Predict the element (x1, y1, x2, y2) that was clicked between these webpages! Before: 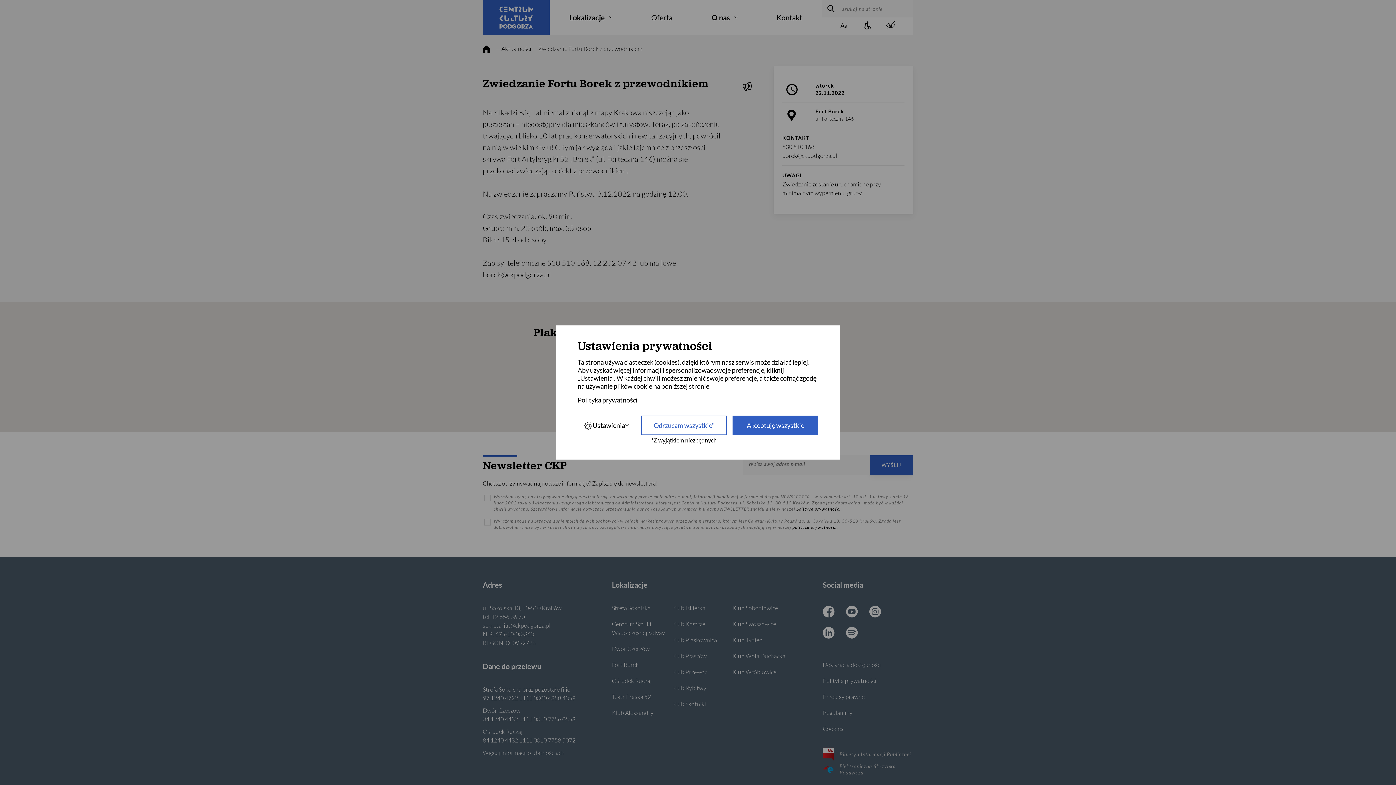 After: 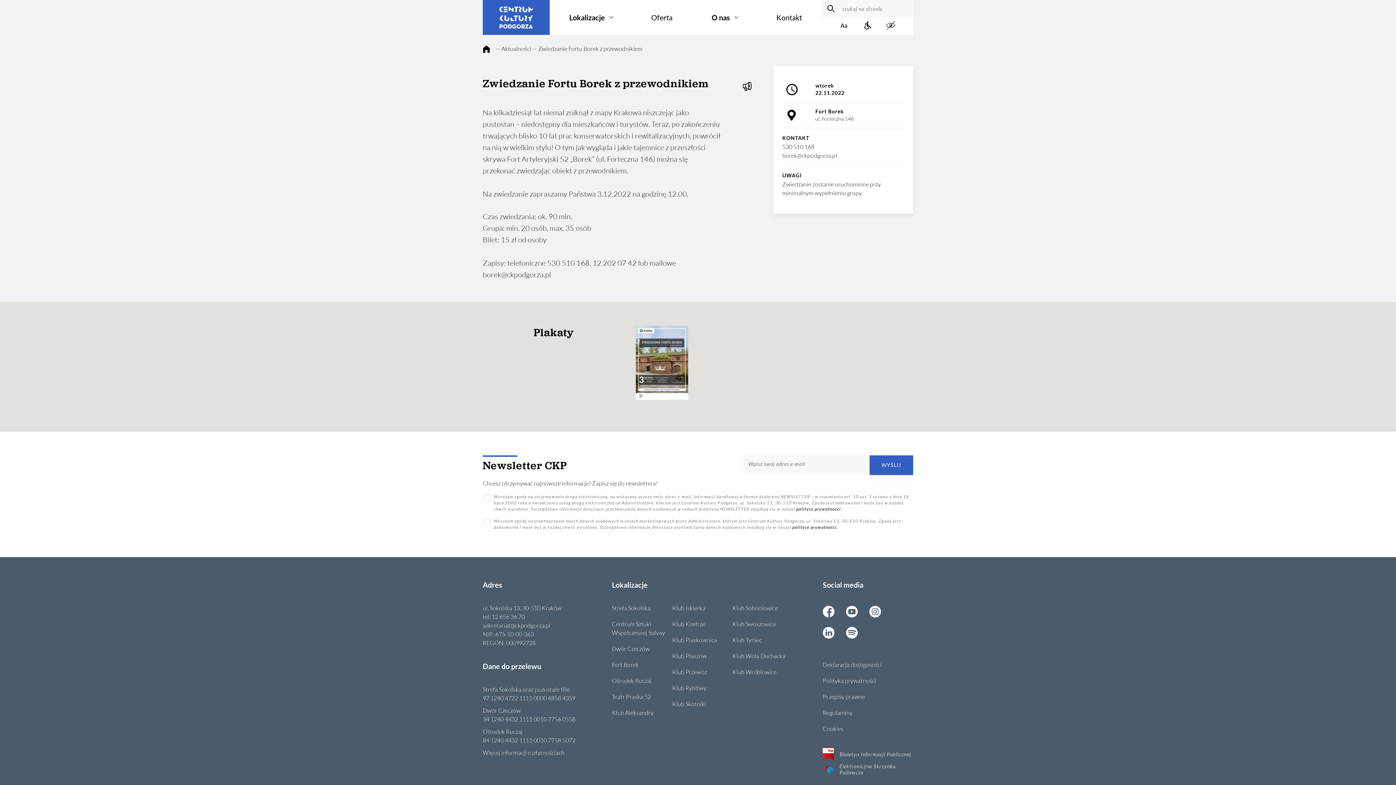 Action: label: Akceptuję wszystkie bbox: (732, 415, 818, 435)